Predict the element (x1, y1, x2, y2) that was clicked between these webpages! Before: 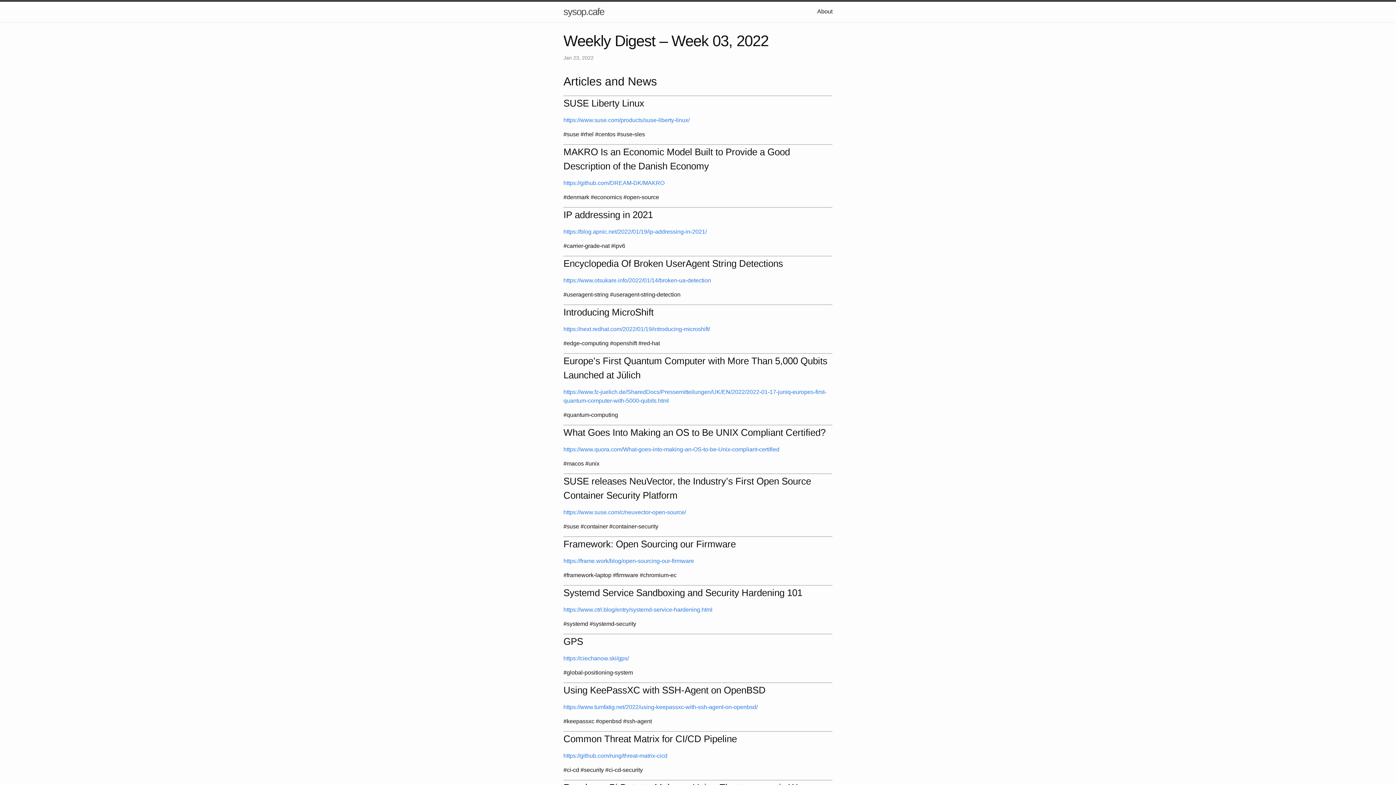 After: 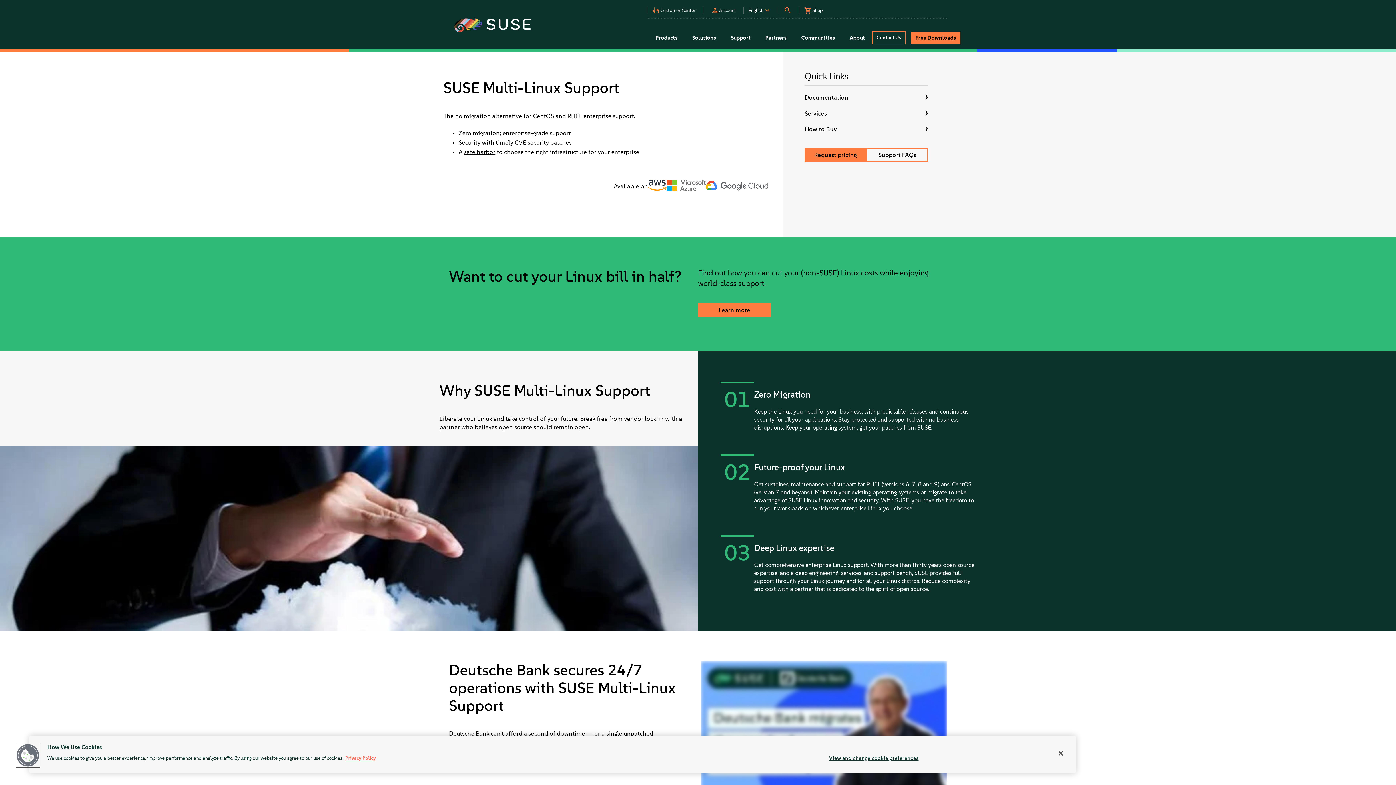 Action: bbox: (563, 117, 689, 123) label: https://www.suse.com/products/suse-liberty-linux/